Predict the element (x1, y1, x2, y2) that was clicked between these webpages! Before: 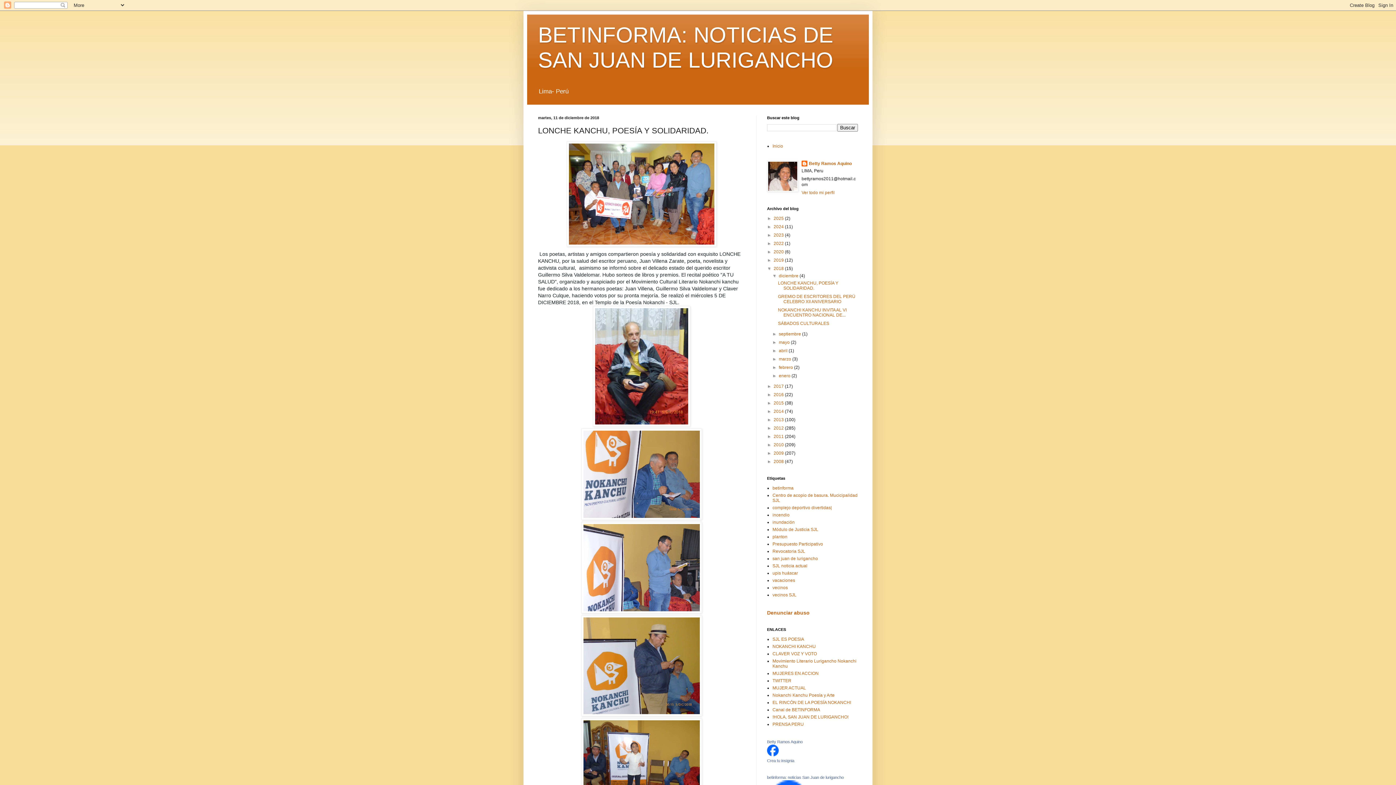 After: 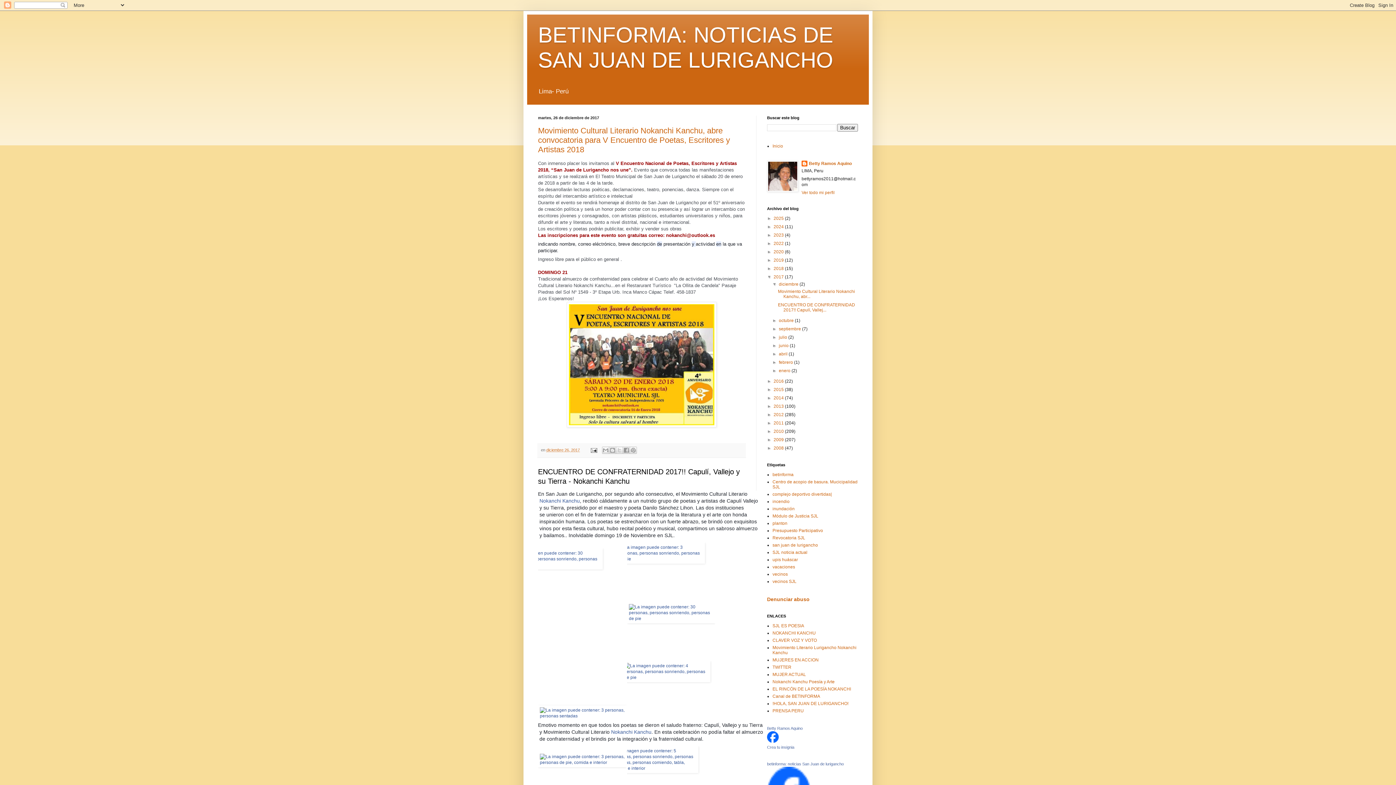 Action: bbox: (773, 384, 785, 389) label: 2017 